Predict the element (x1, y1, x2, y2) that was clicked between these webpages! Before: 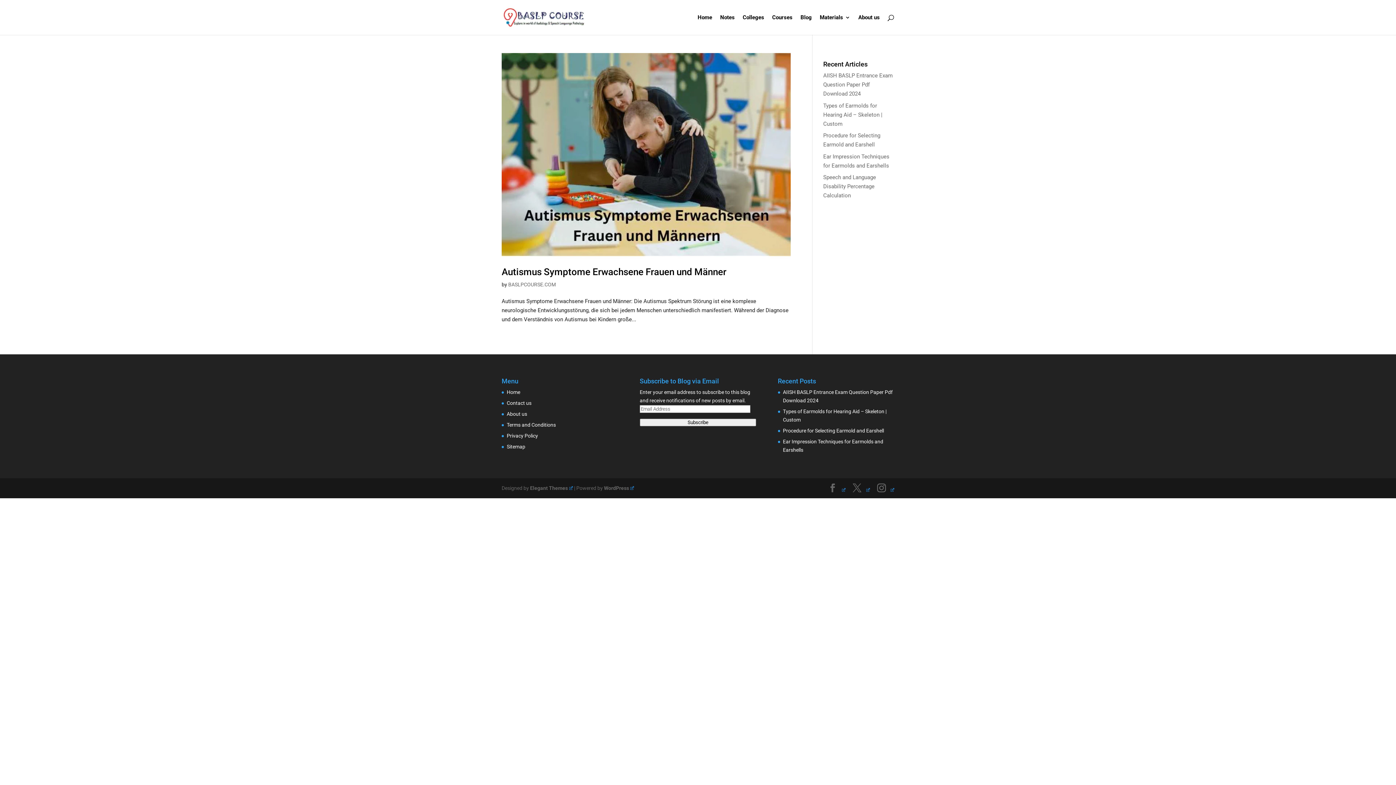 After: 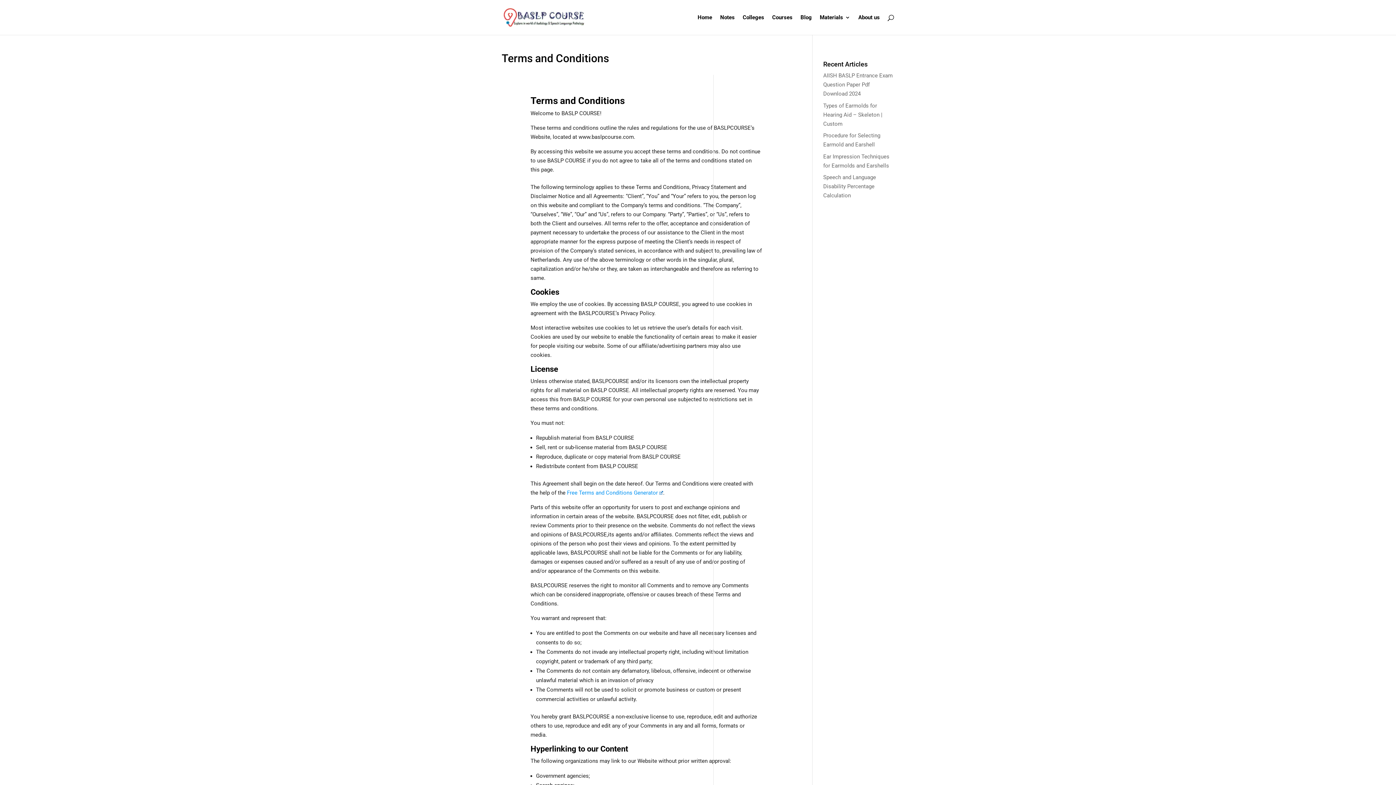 Action: label: Terms and Conditions bbox: (506, 422, 556, 427)